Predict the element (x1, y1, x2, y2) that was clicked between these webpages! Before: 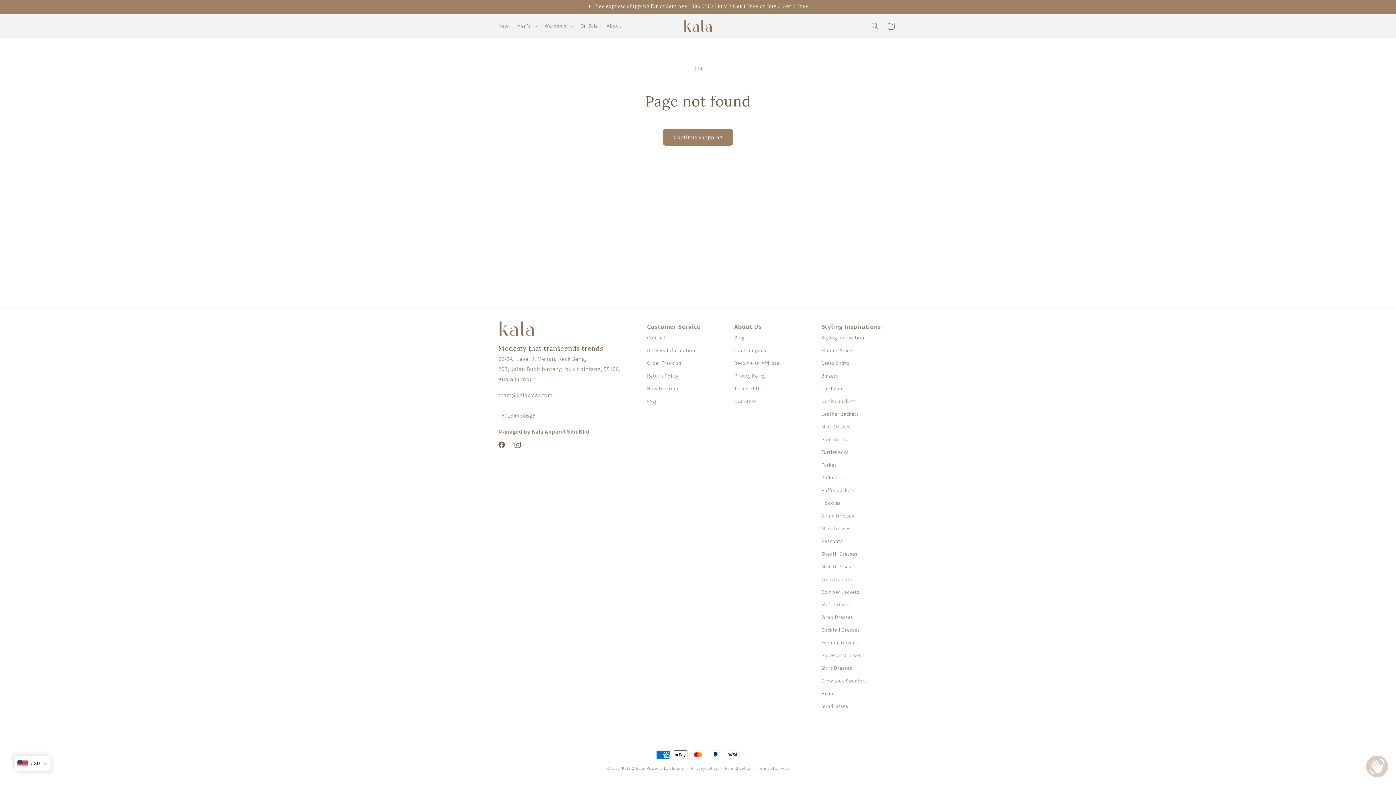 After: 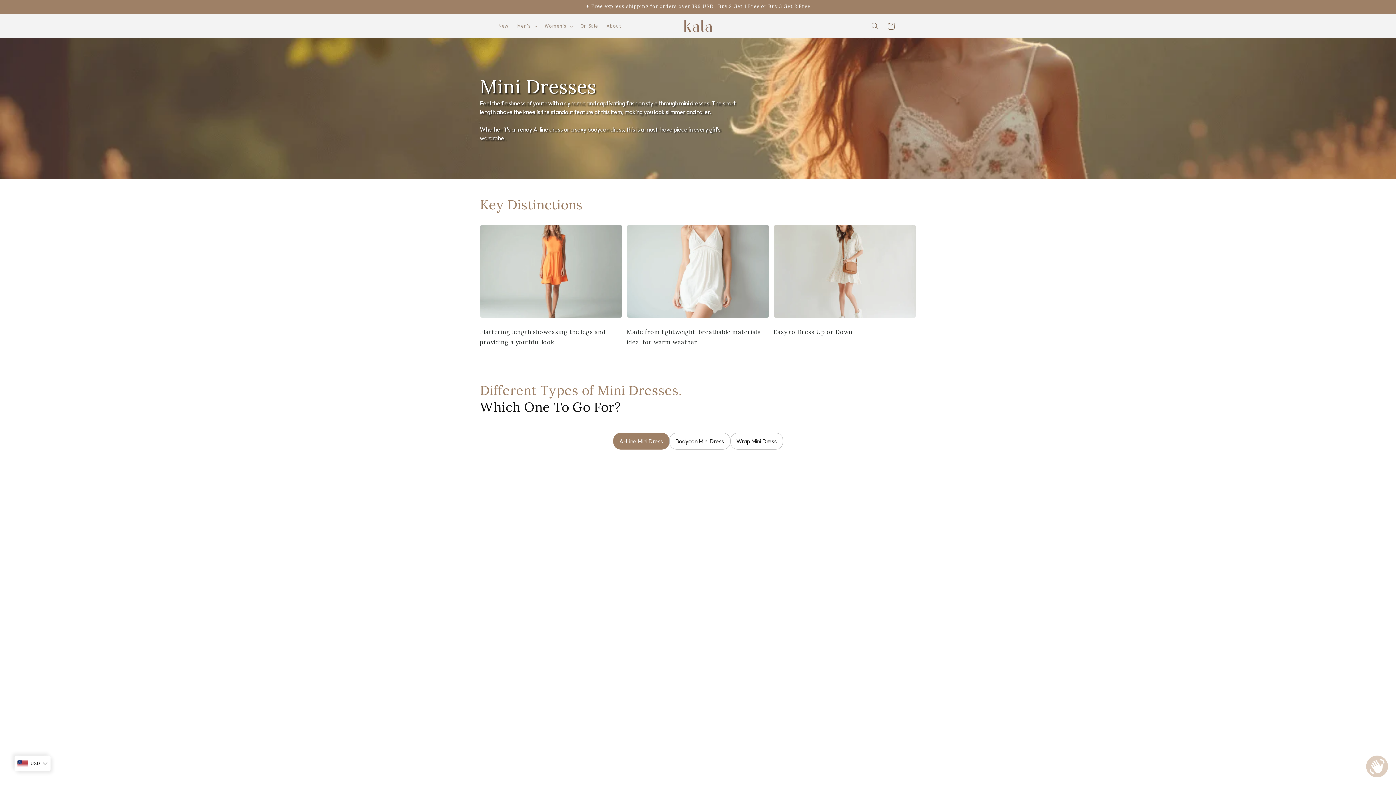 Action: label: Mini Dresses bbox: (821, 522, 850, 535)